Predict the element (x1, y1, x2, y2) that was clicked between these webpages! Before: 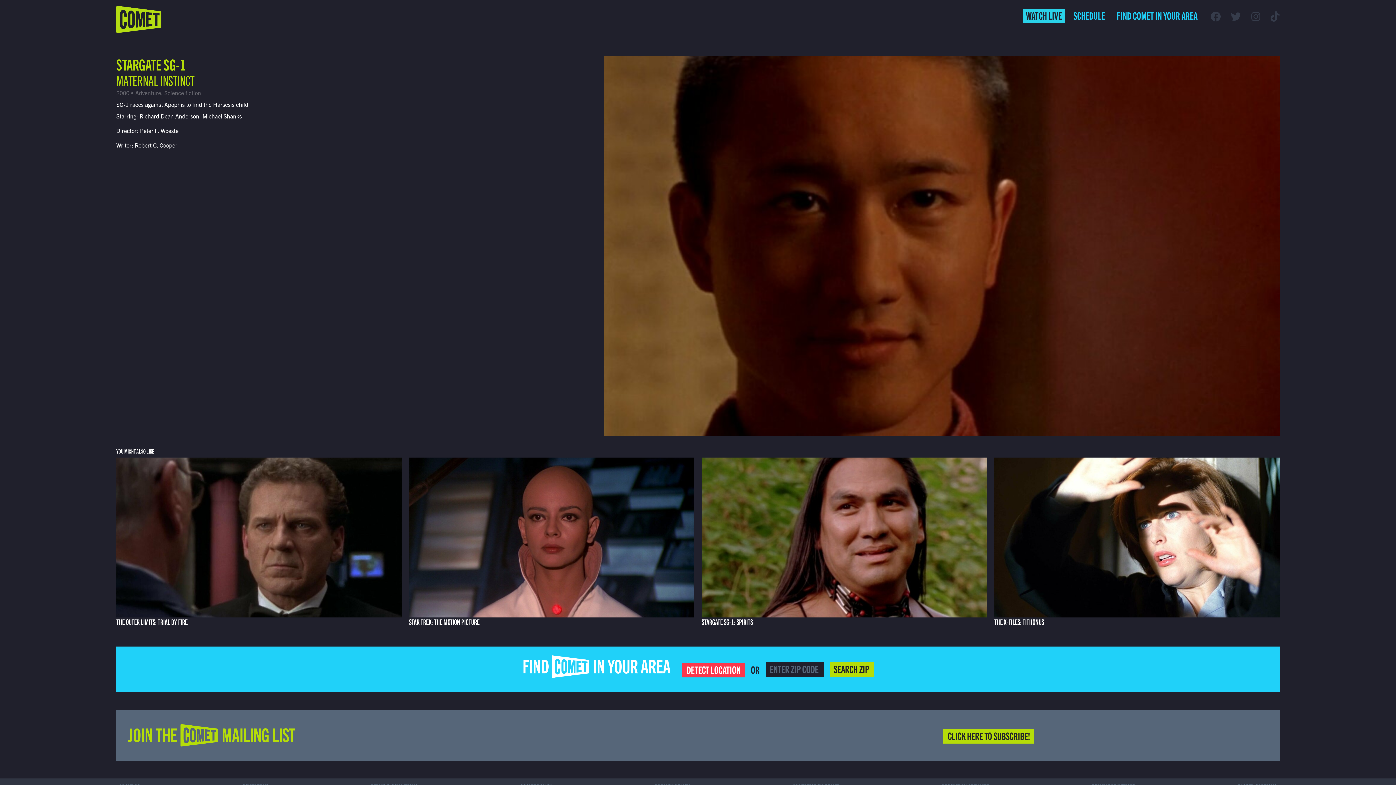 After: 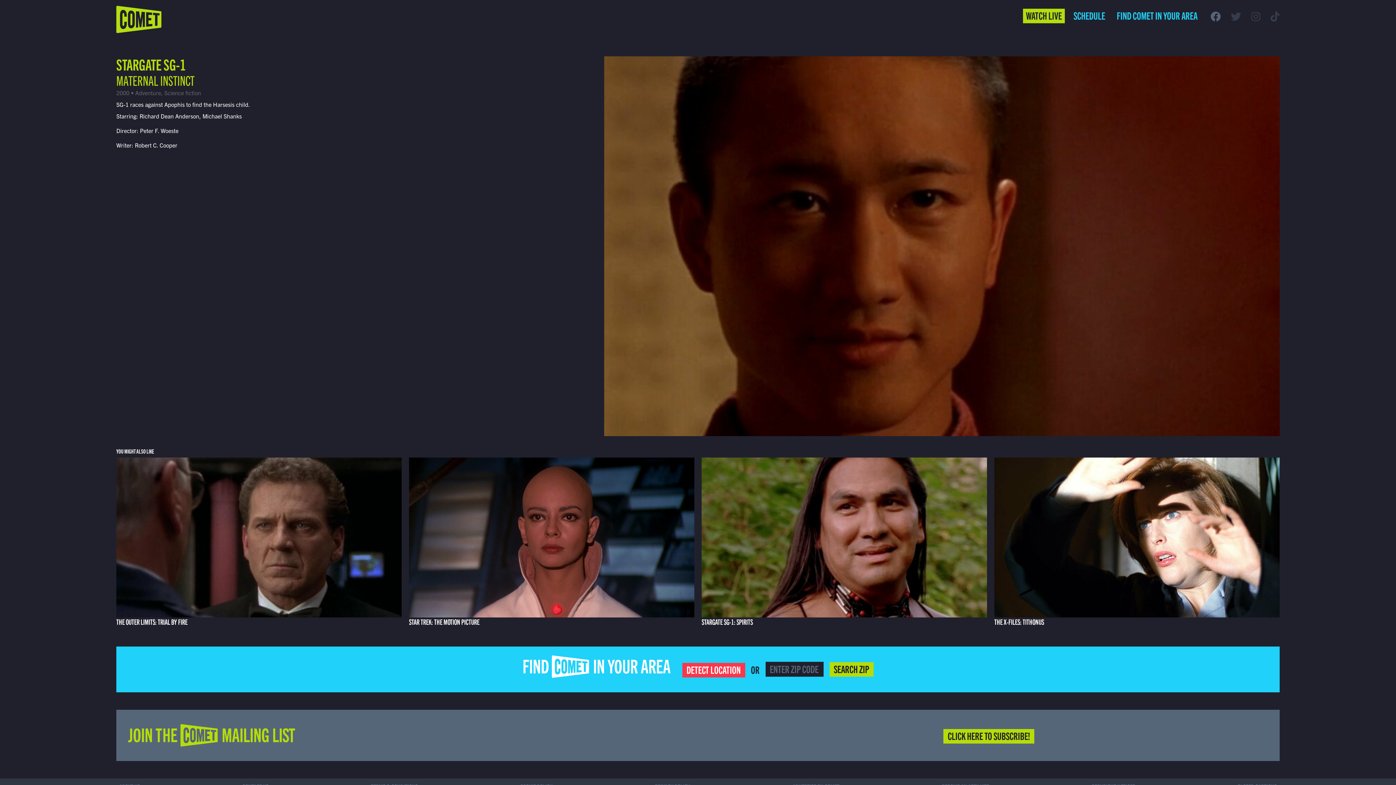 Action: bbox: (1210, 9, 1221, 22)